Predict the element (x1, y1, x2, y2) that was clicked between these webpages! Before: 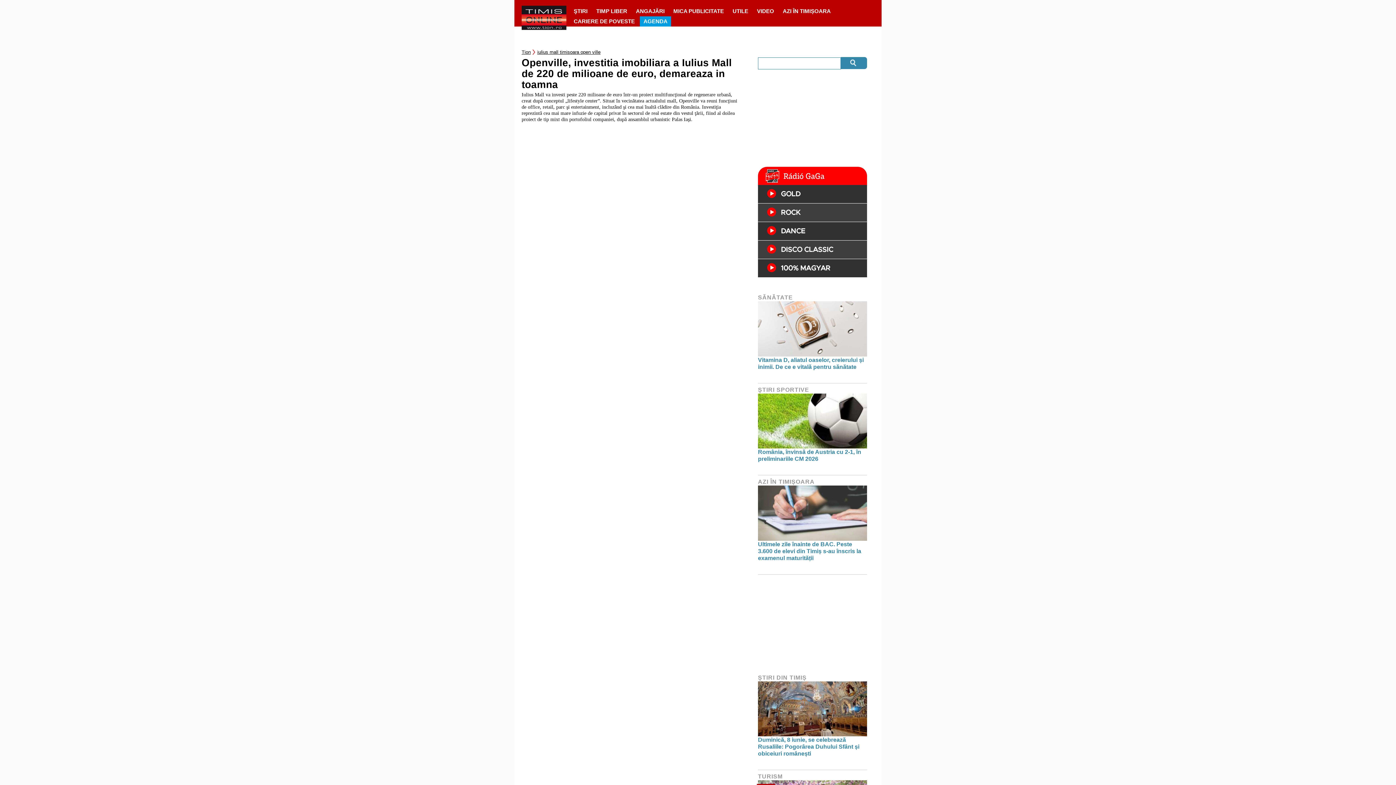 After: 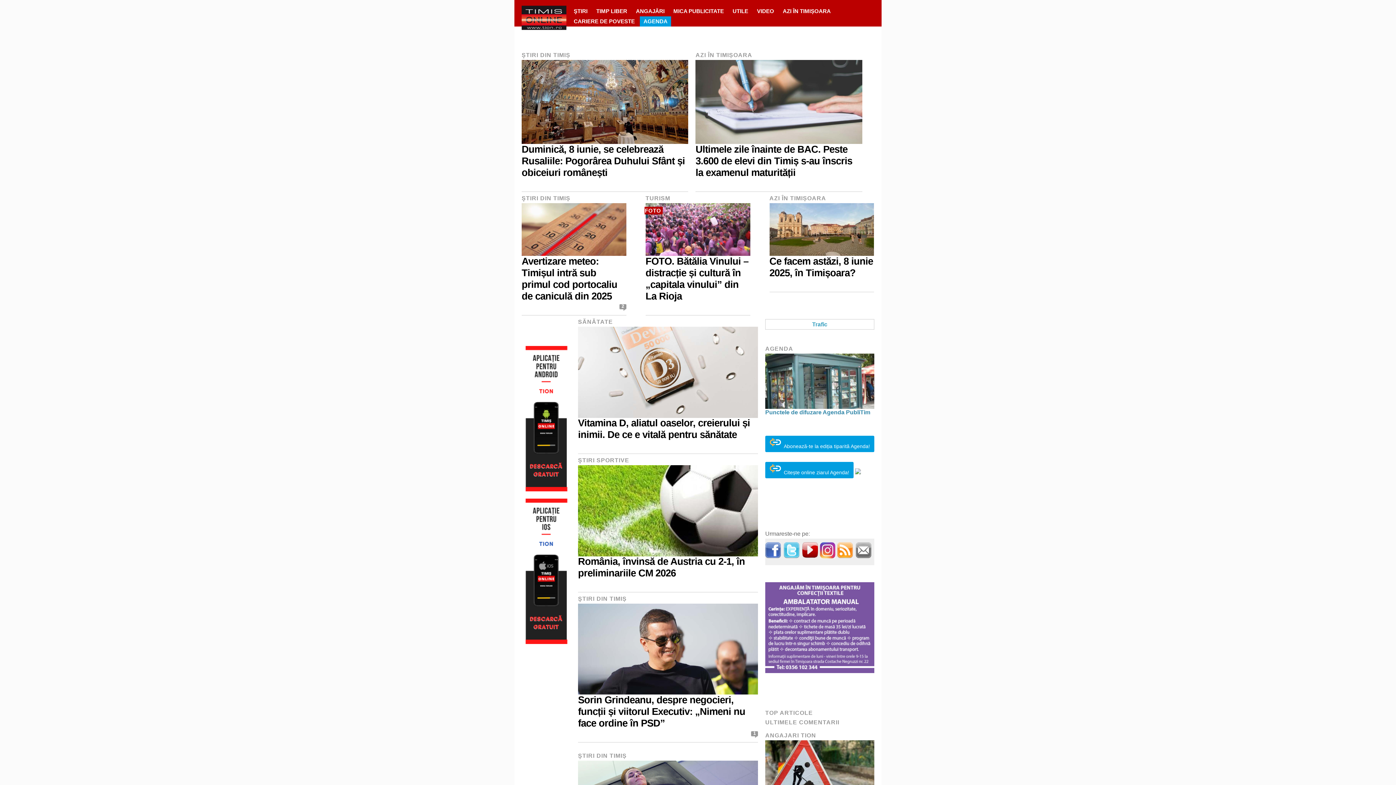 Action: label: ŞTIRI bbox: (570, 6, 591, 16)